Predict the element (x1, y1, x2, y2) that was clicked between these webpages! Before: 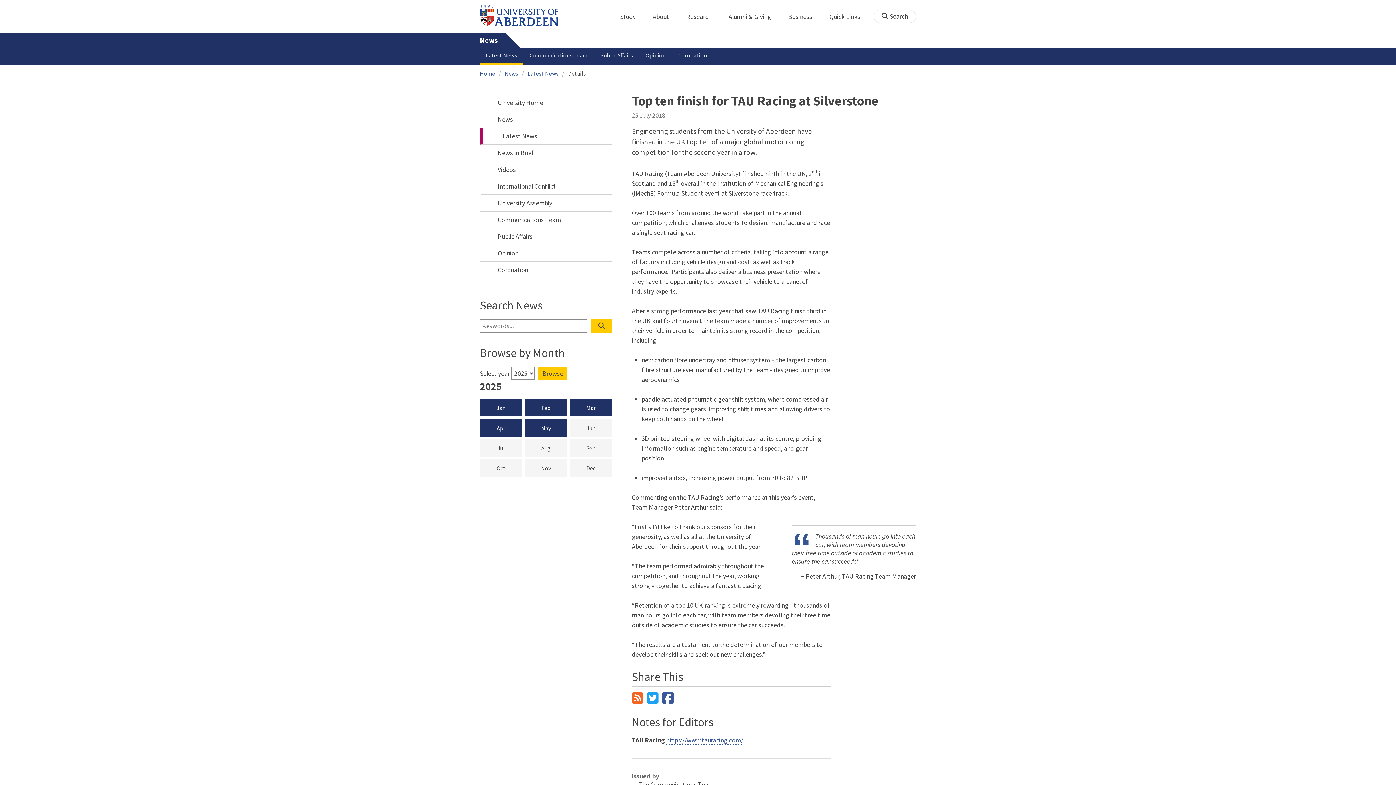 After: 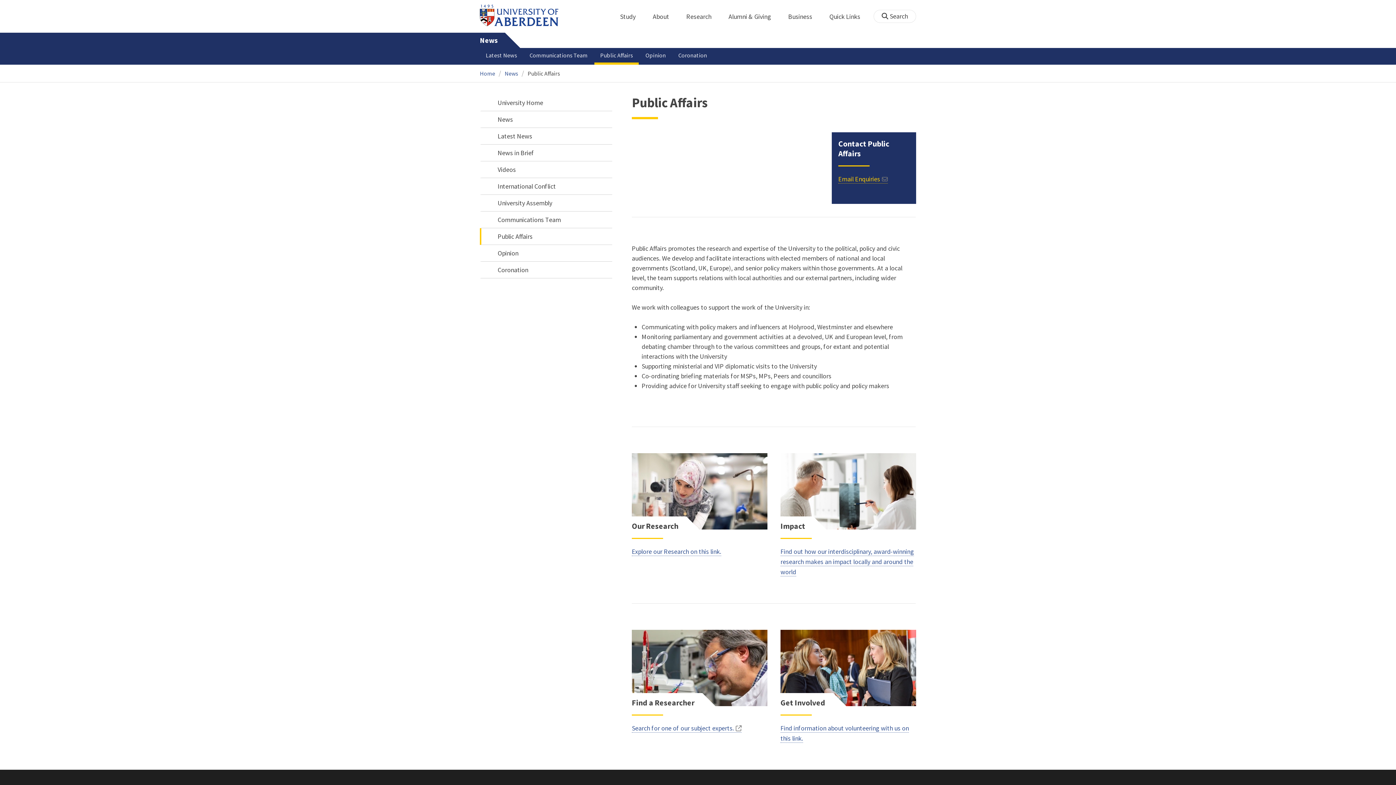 Action: label: Public Affairs bbox: (480, 228, 612, 244)